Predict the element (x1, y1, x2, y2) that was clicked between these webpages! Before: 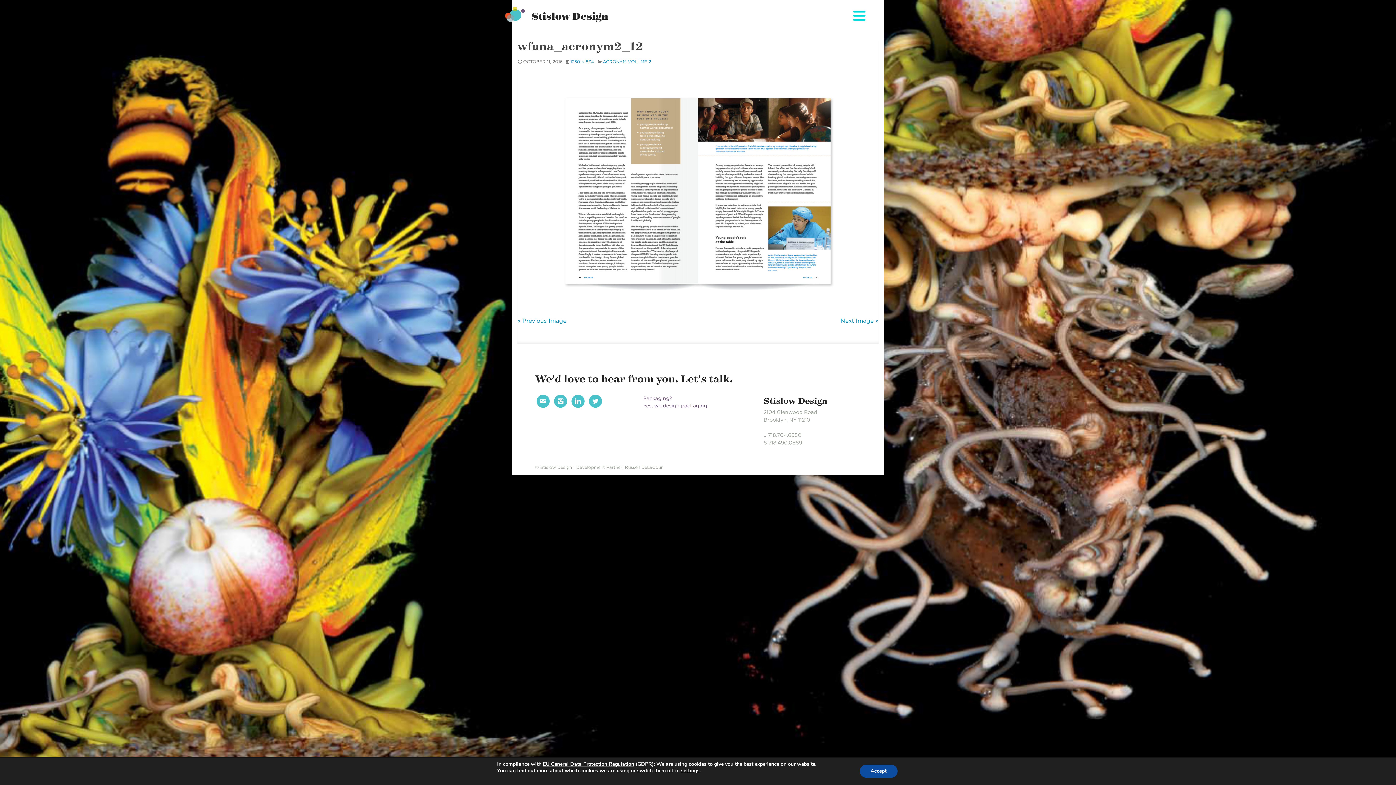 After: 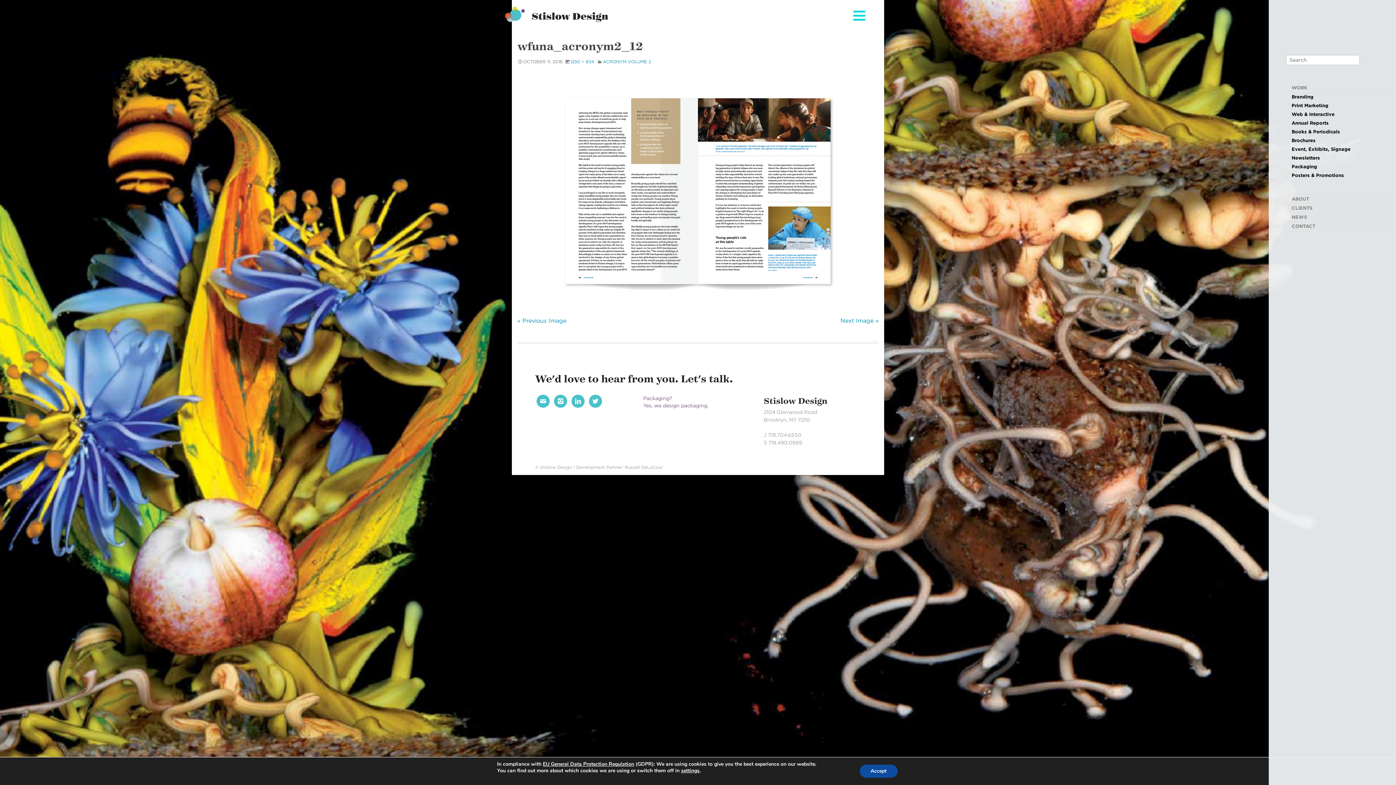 Action: bbox: (847, 10, 880, 22)